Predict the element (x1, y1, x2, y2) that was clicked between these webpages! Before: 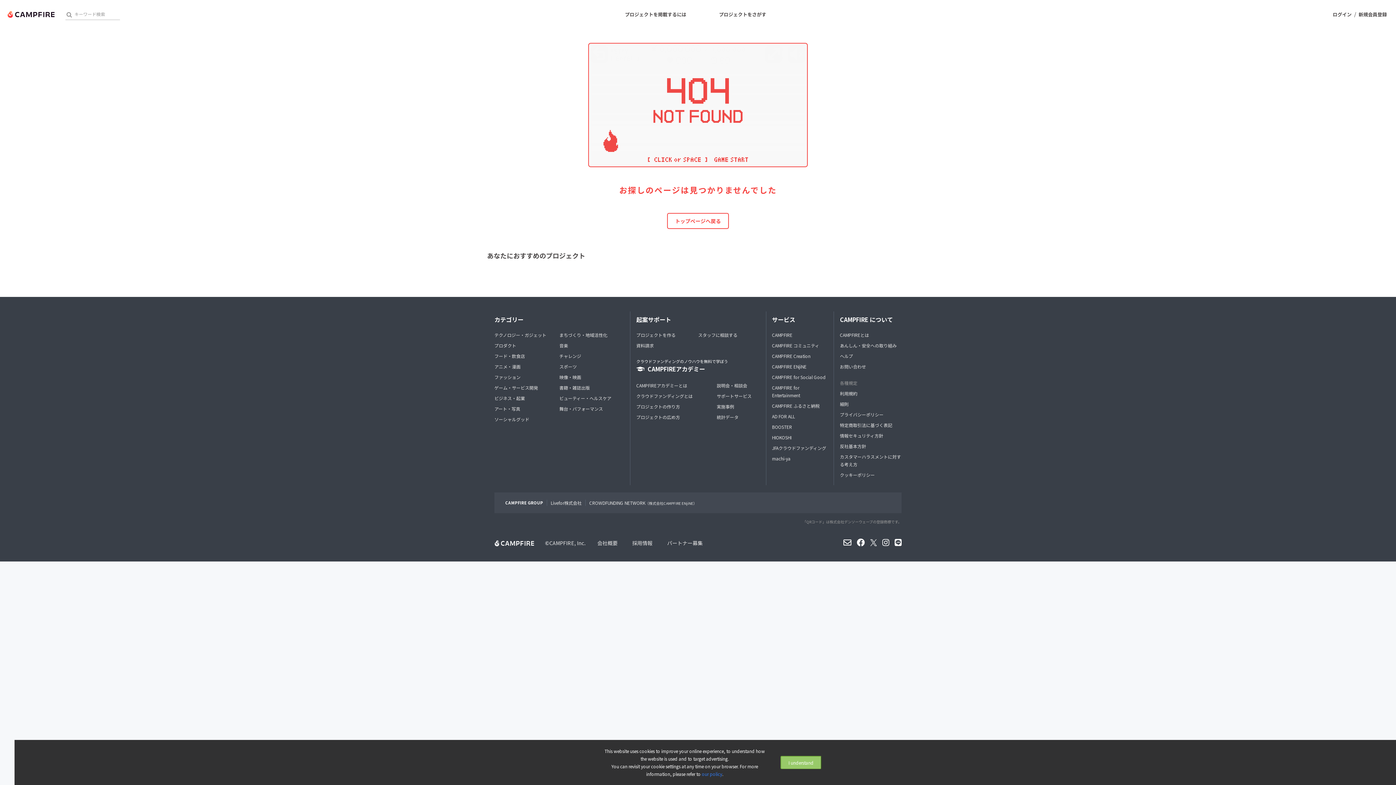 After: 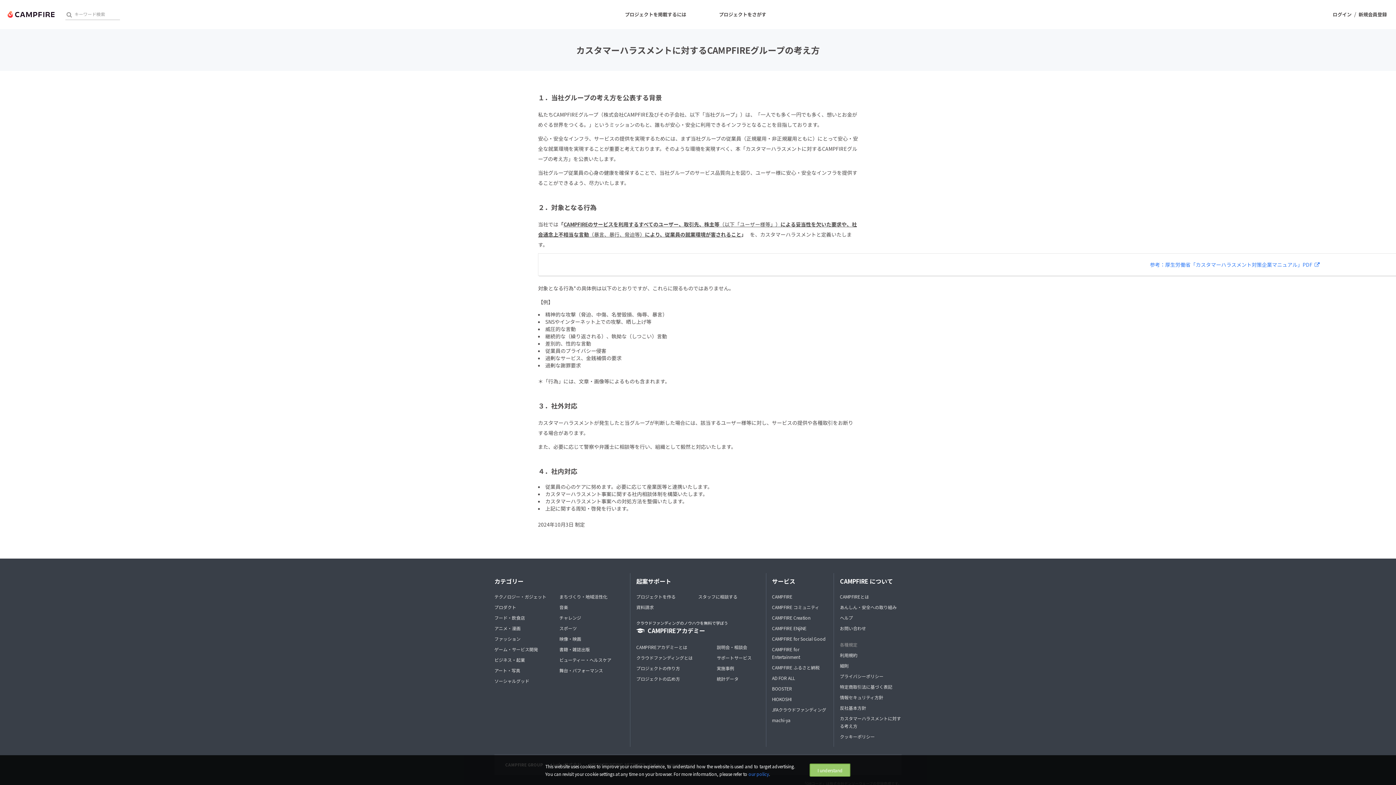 Action: bbox: (840, 452, 901, 468) label: カスタマーハラスメントに対する考え方